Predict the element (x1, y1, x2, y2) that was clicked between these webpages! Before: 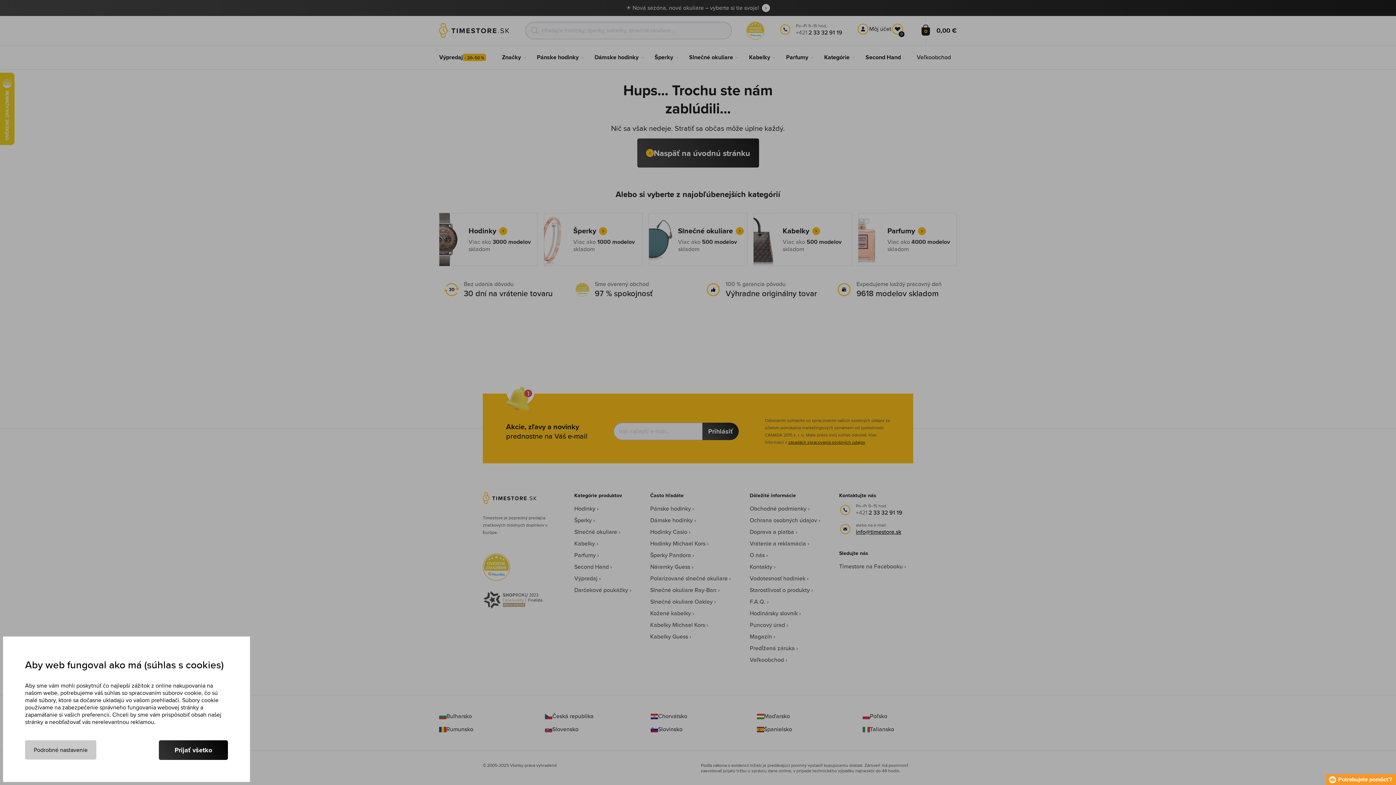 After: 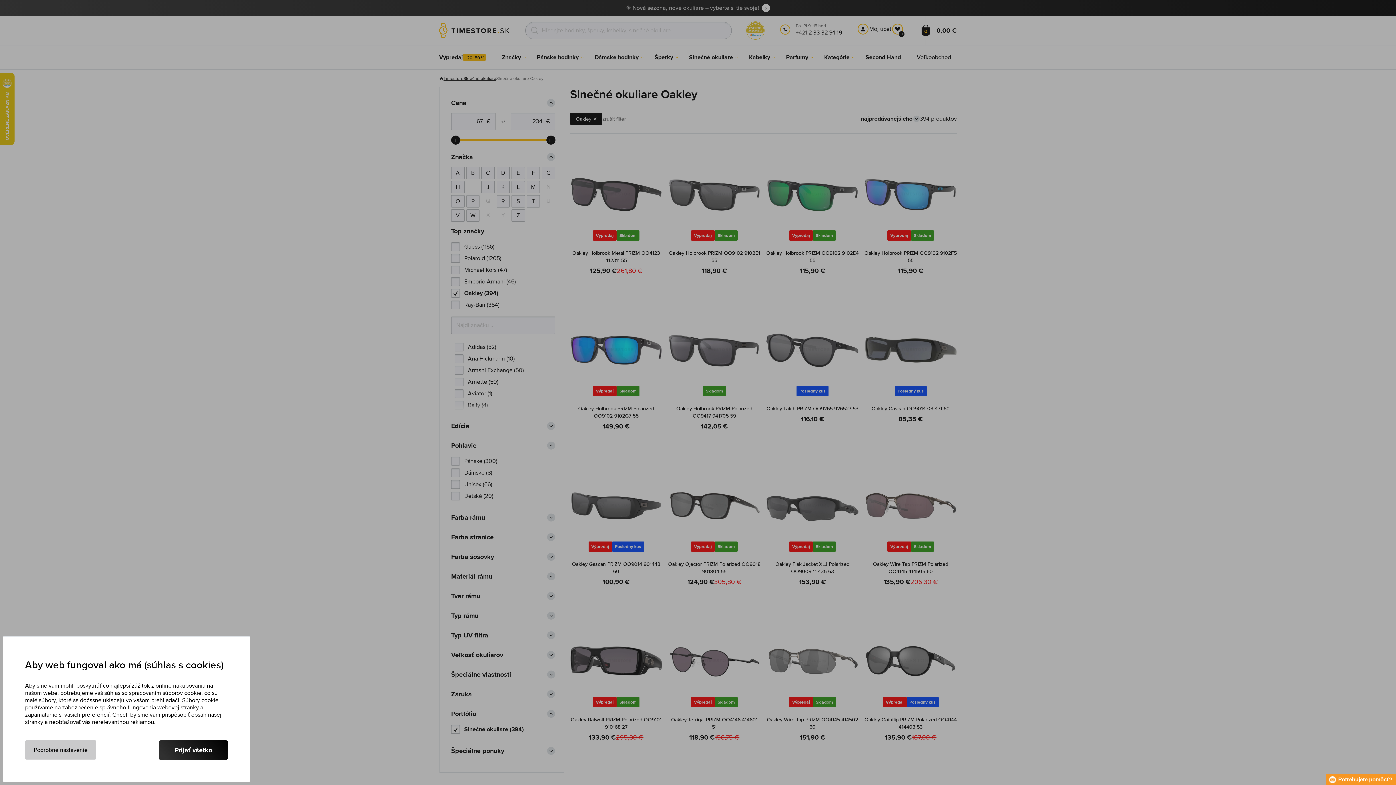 Action: bbox: (650, 596, 738, 608) label: Slnečné okuliare Oakley